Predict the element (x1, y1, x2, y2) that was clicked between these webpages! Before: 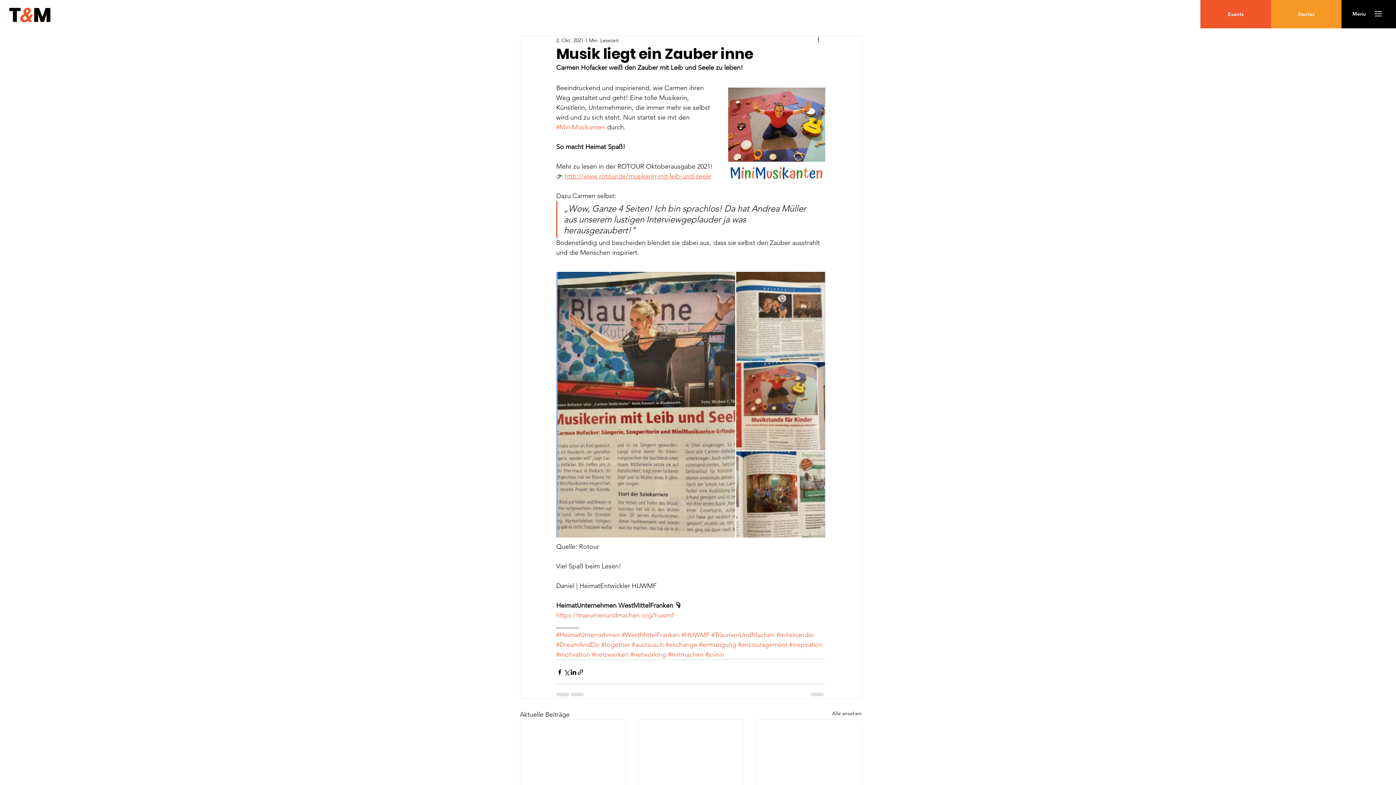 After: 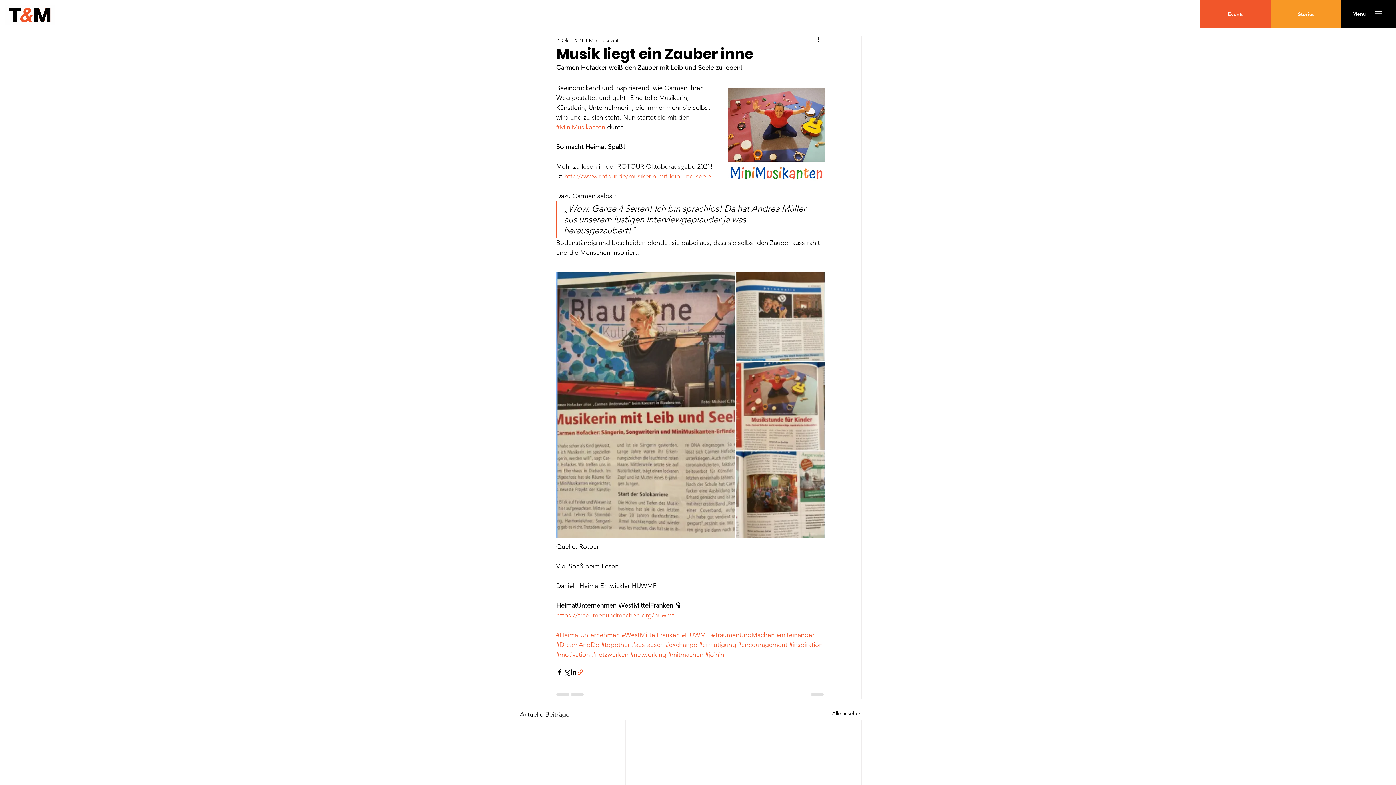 Action: bbox: (577, 668, 584, 675) label: Als Link teilen